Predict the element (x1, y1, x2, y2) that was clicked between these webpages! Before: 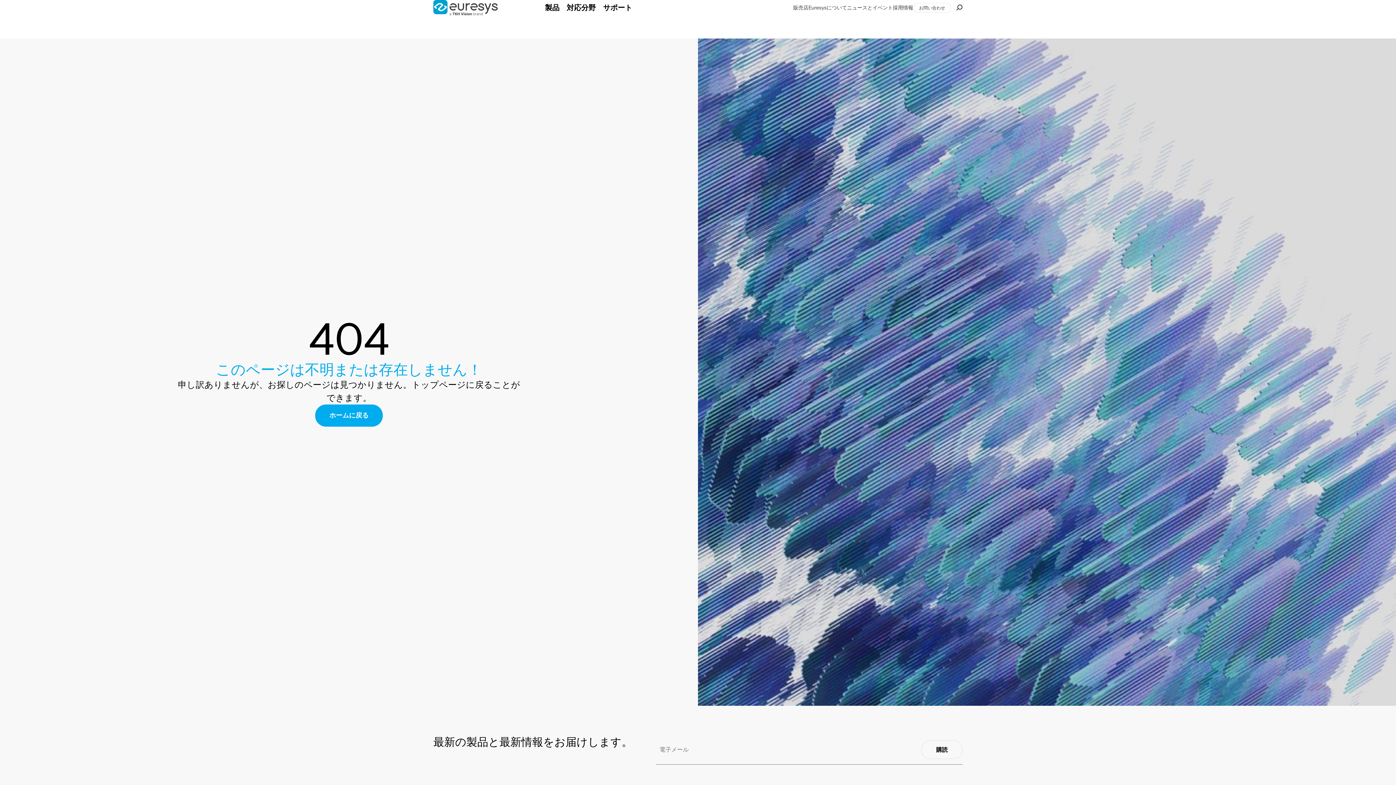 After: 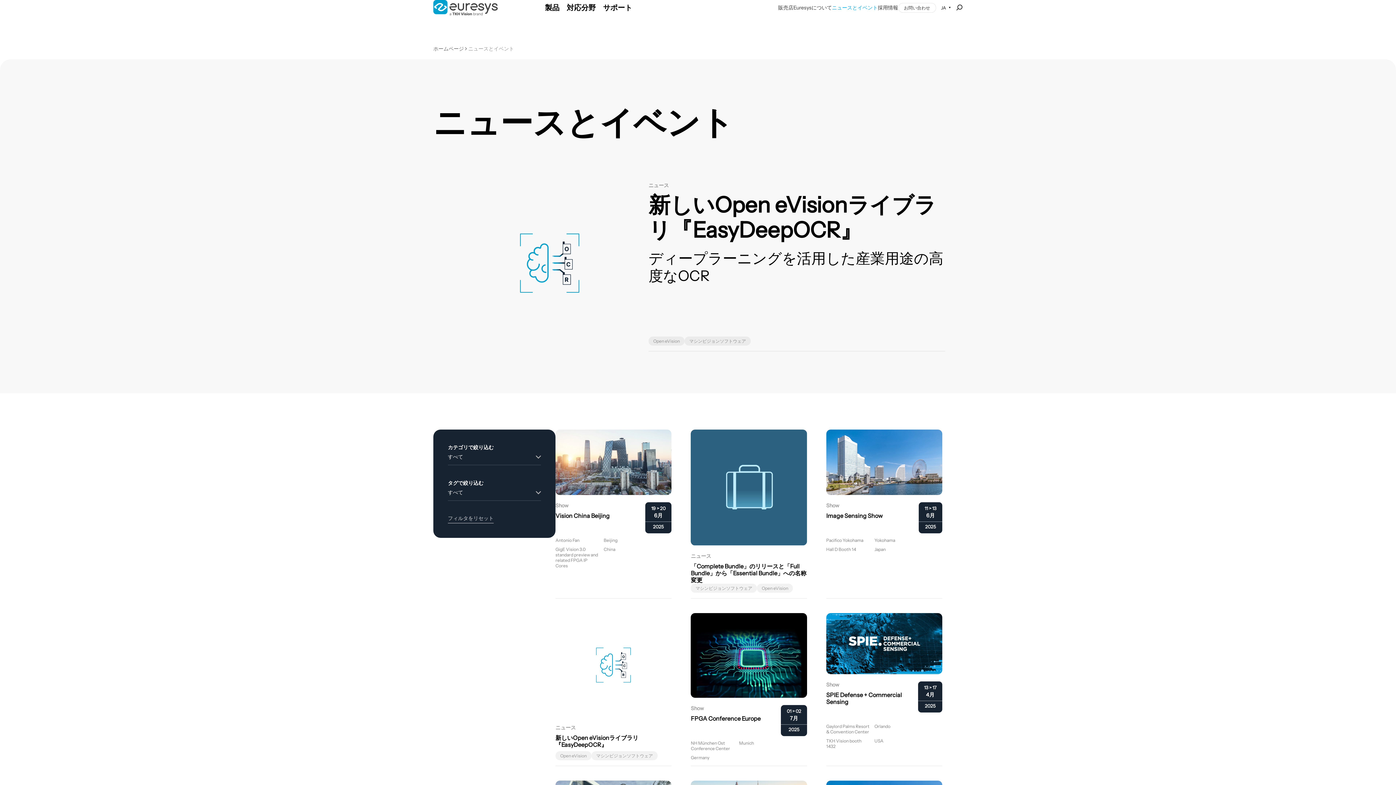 Action: label: ニュースとイベント bbox: (847, 5, 893, 10)